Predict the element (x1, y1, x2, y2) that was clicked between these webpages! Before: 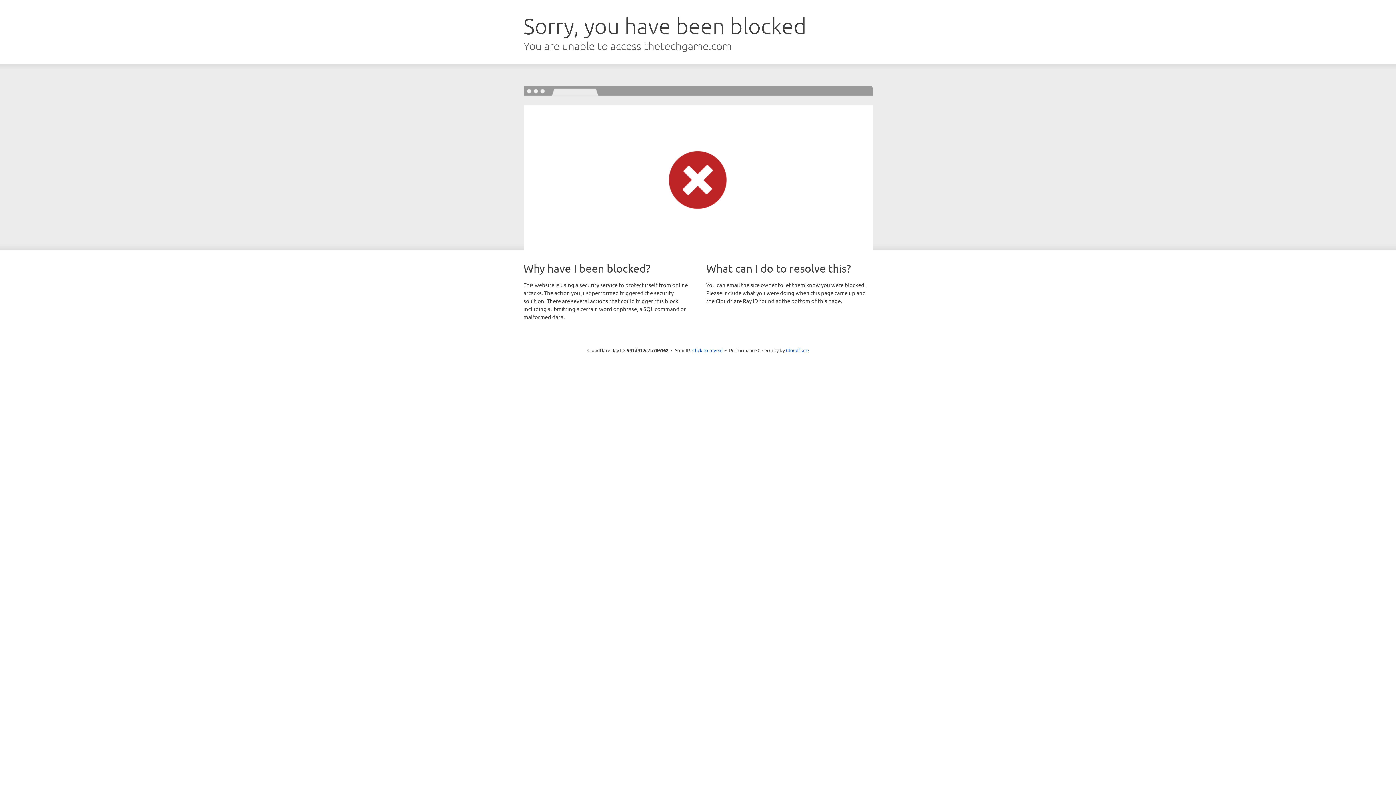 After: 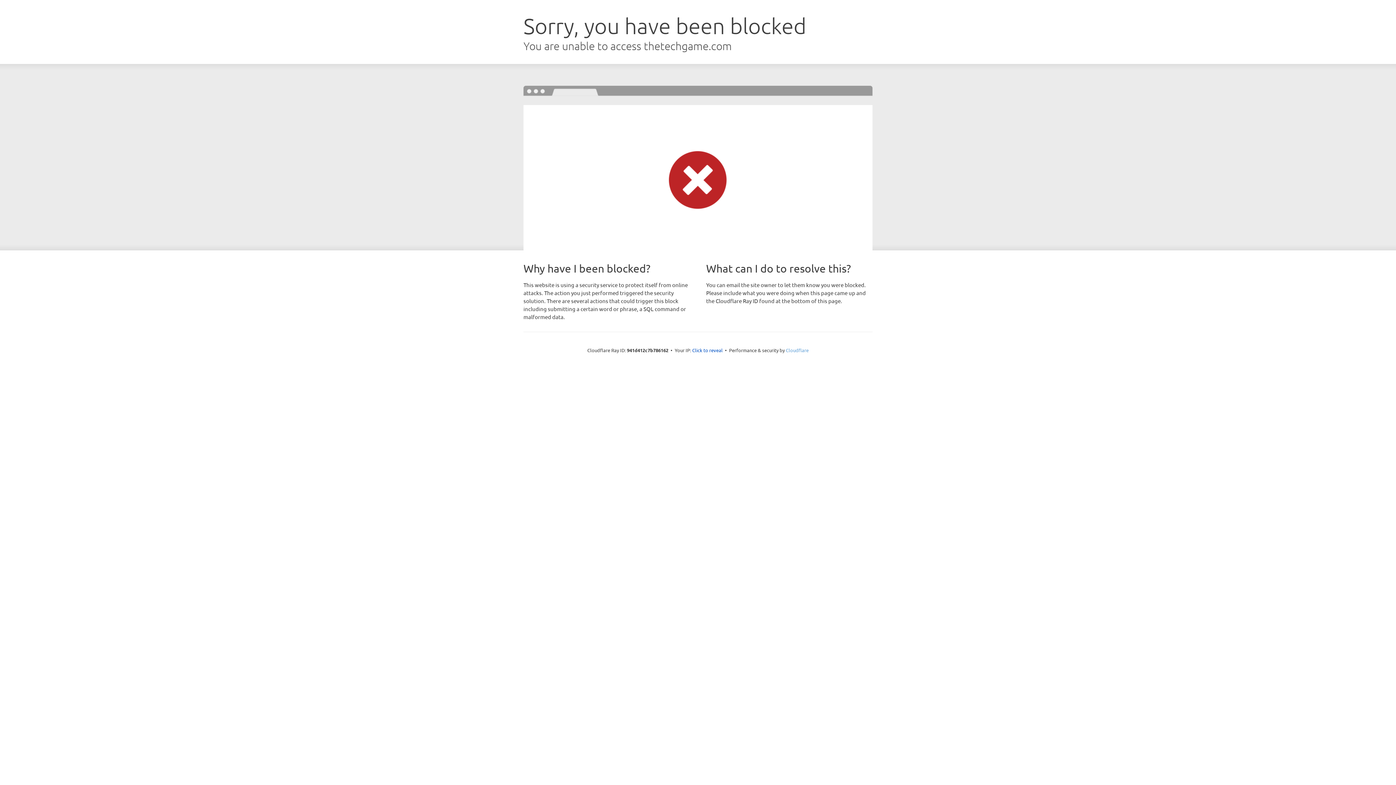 Action: bbox: (786, 347, 808, 353) label: Cloudflare